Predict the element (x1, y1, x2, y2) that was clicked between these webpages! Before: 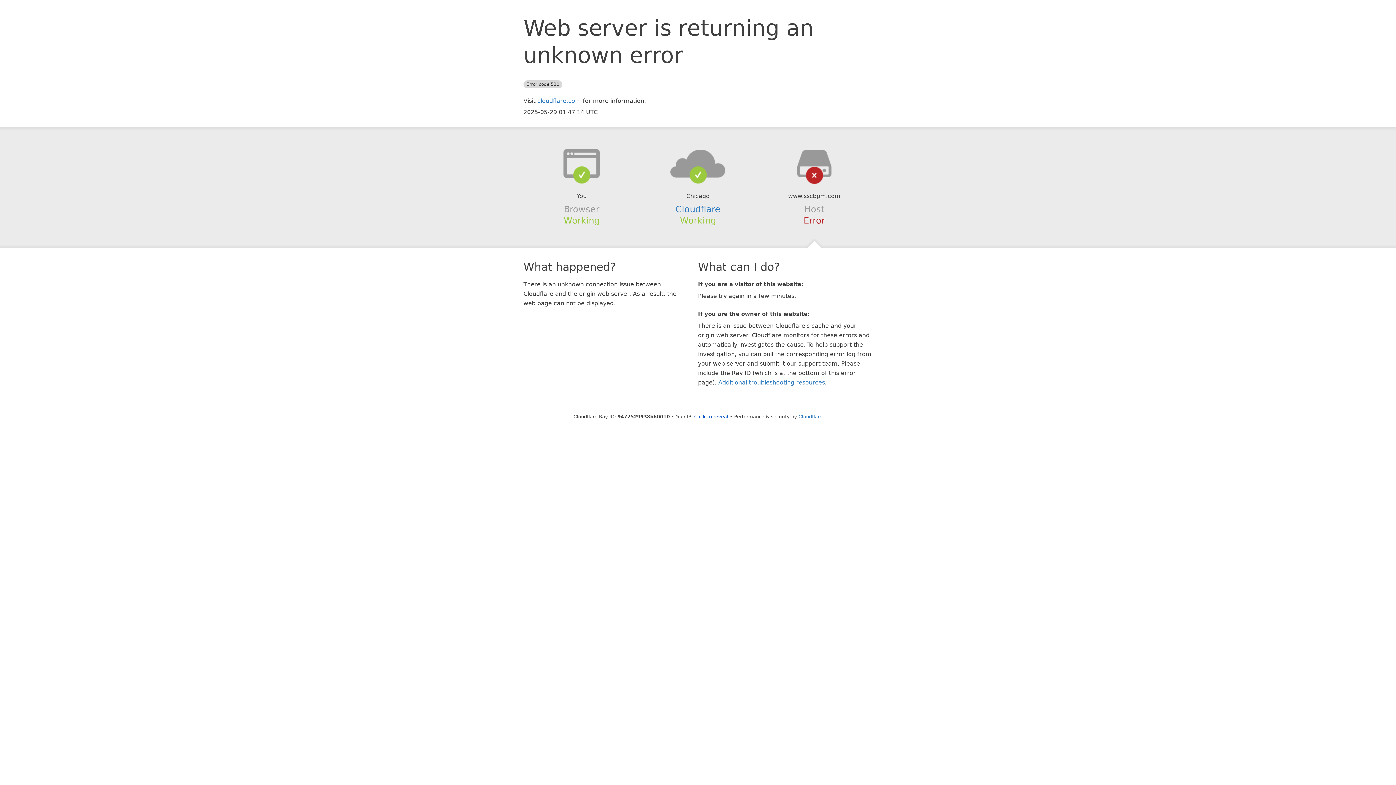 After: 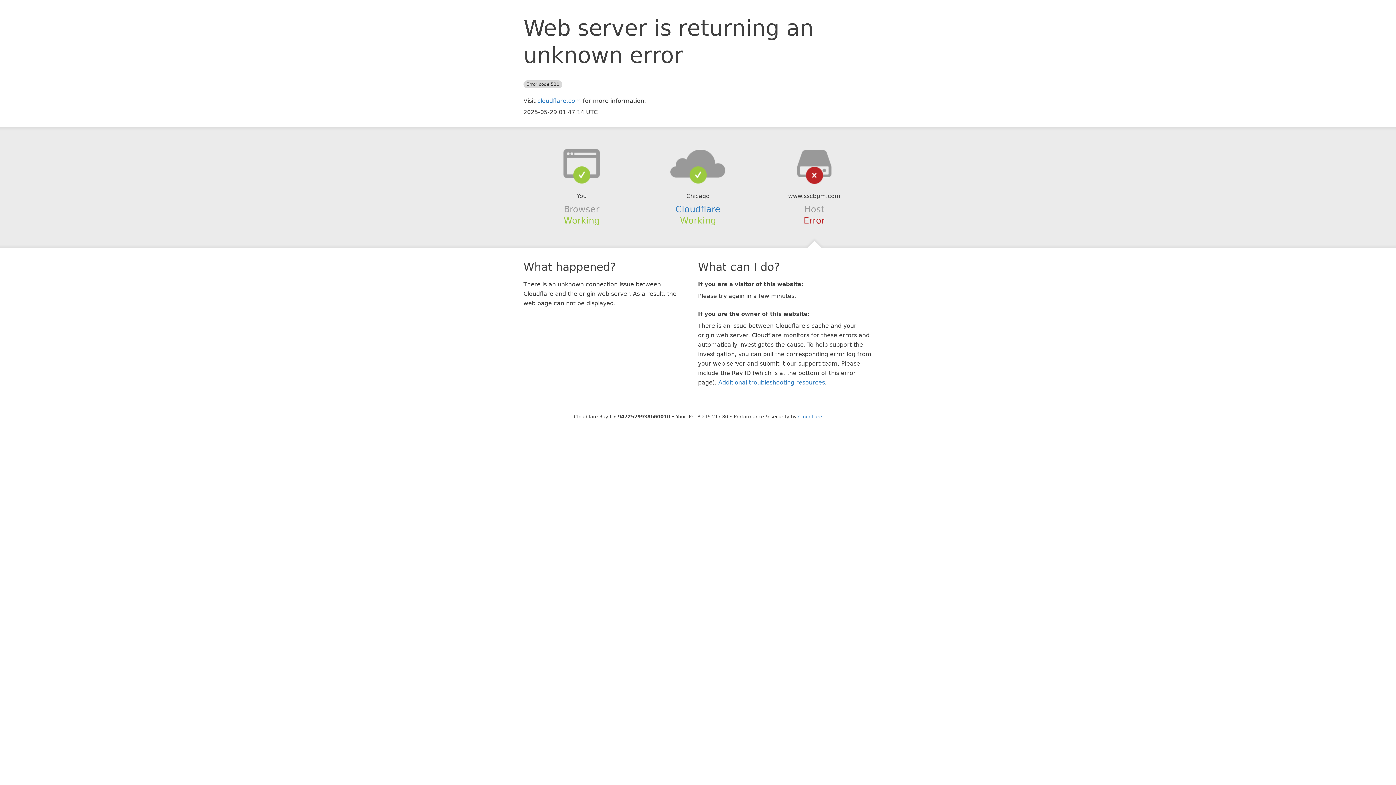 Action: label: Click to reveal bbox: (694, 414, 728, 419)